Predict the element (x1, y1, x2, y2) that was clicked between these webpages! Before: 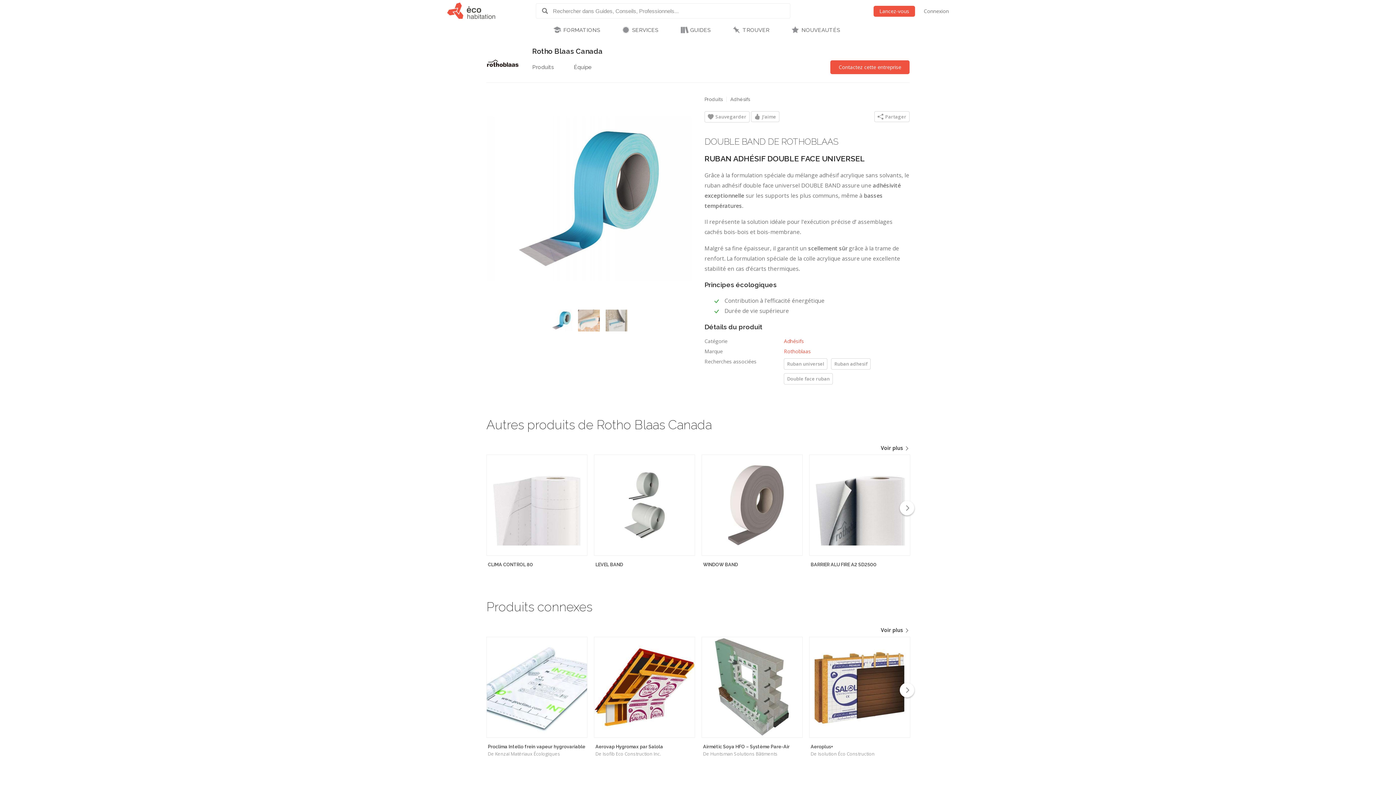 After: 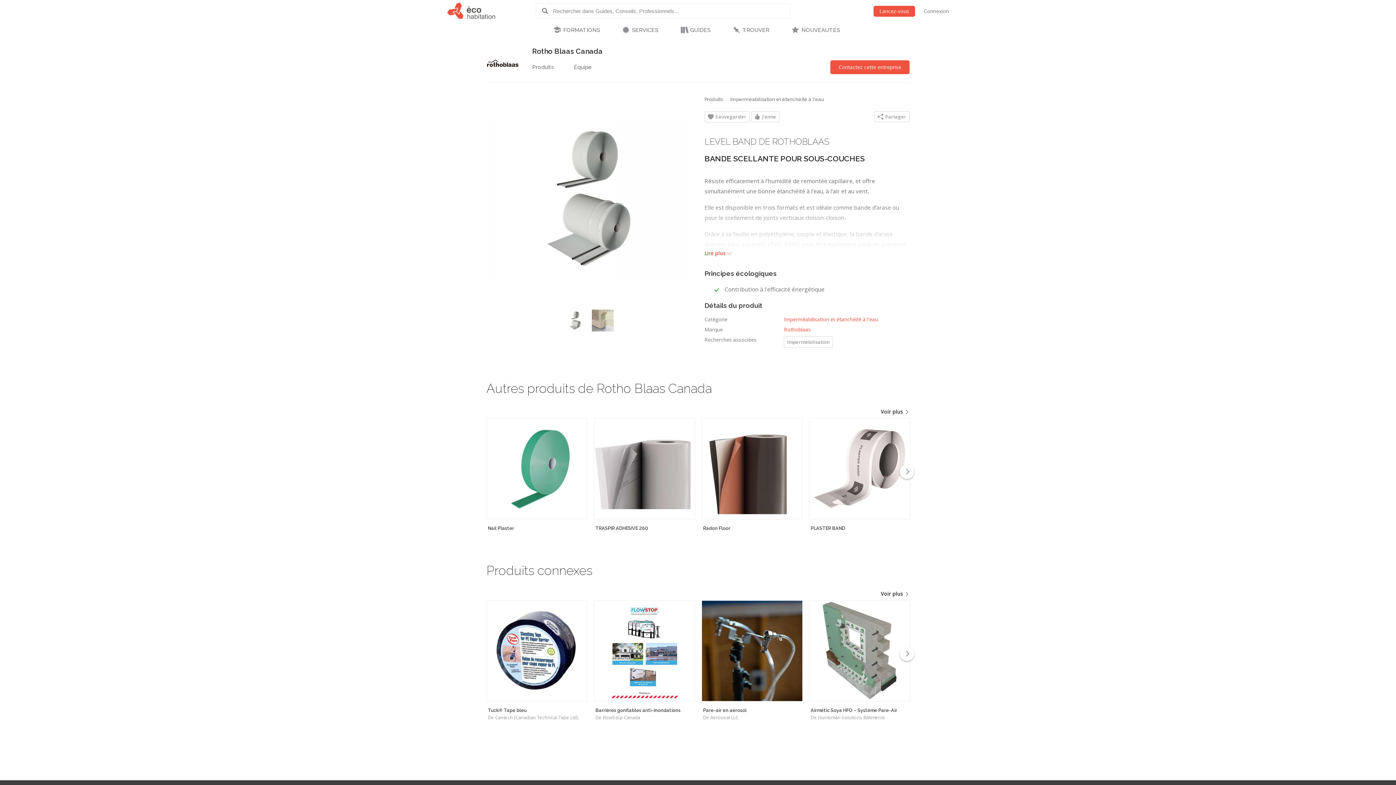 Action: bbox: (594, 455, 695, 556)